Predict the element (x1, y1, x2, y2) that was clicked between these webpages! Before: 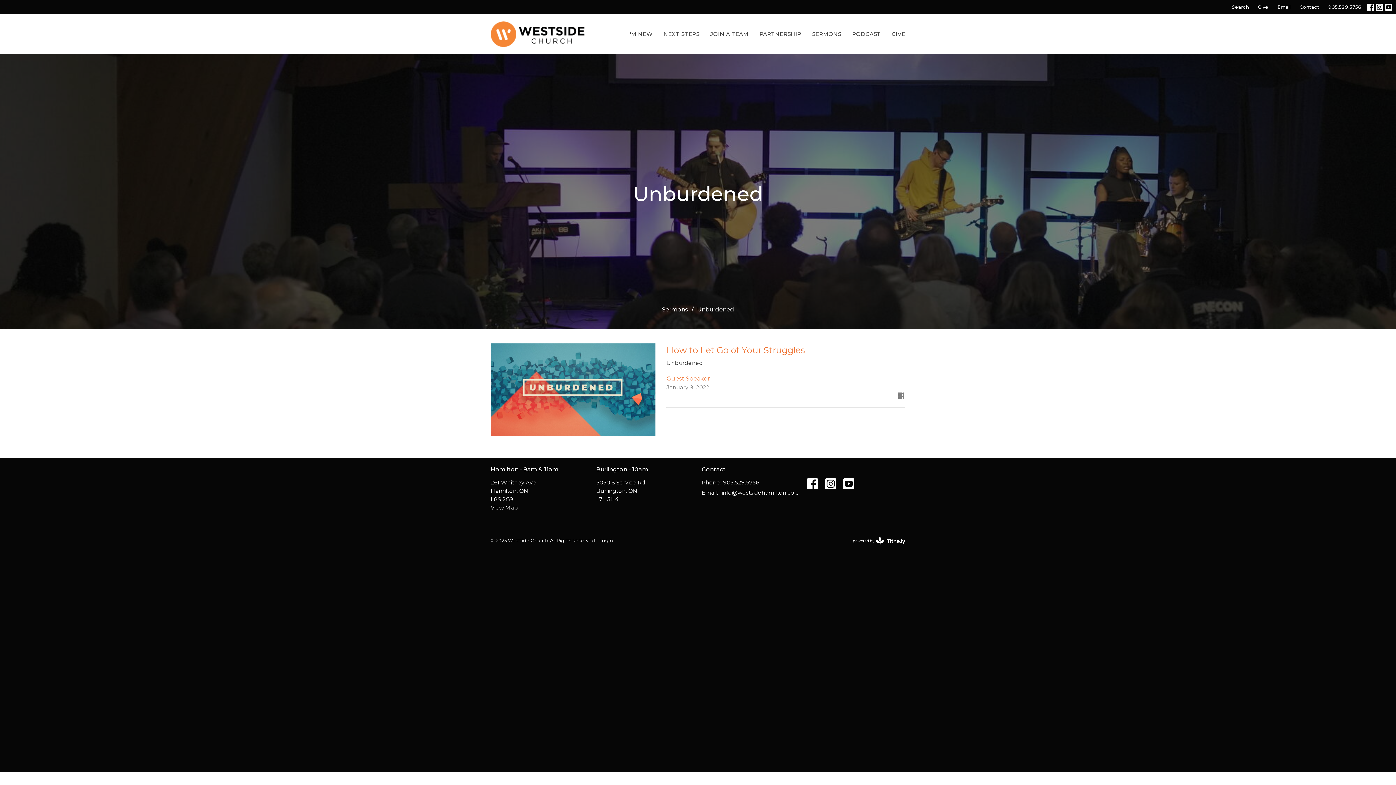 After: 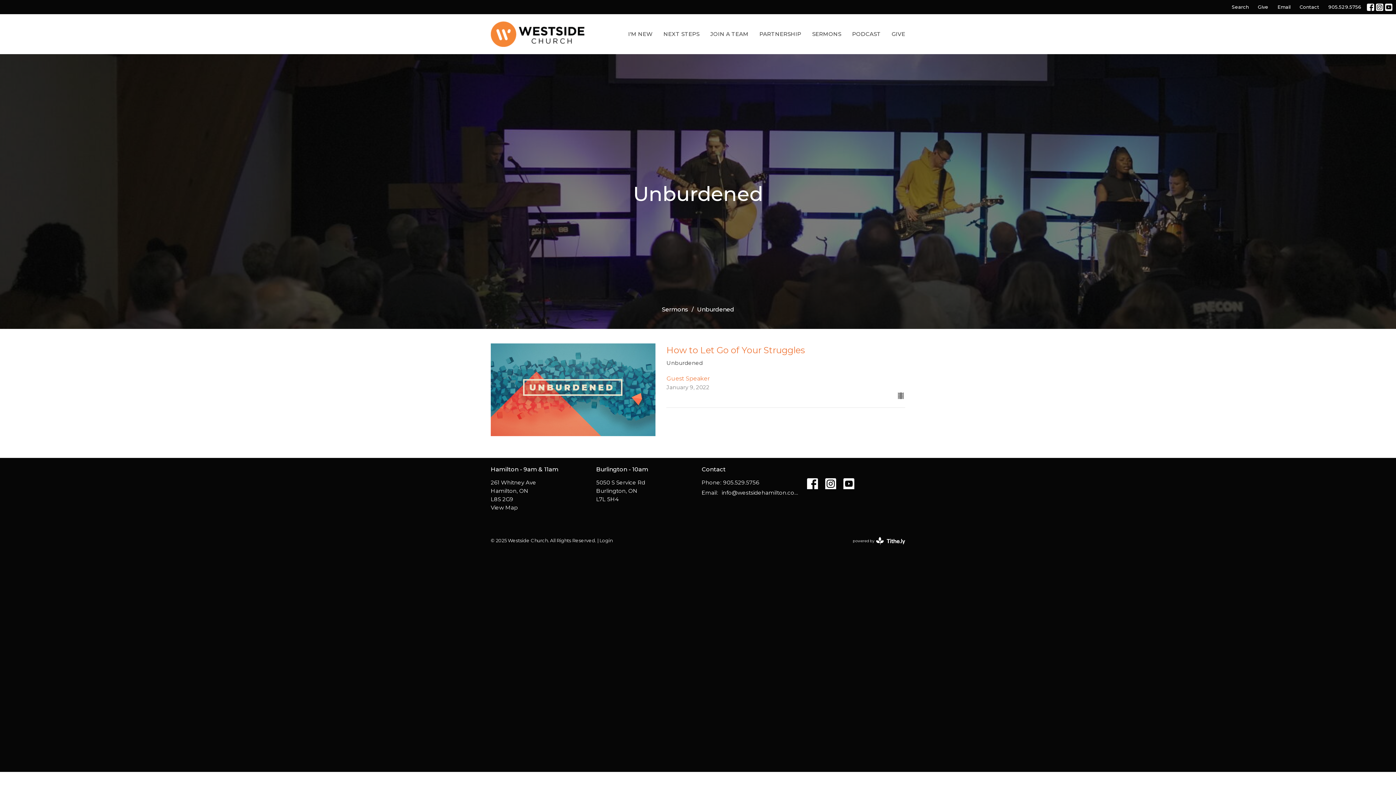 Action: bbox: (1367, 3, 1374, 10)